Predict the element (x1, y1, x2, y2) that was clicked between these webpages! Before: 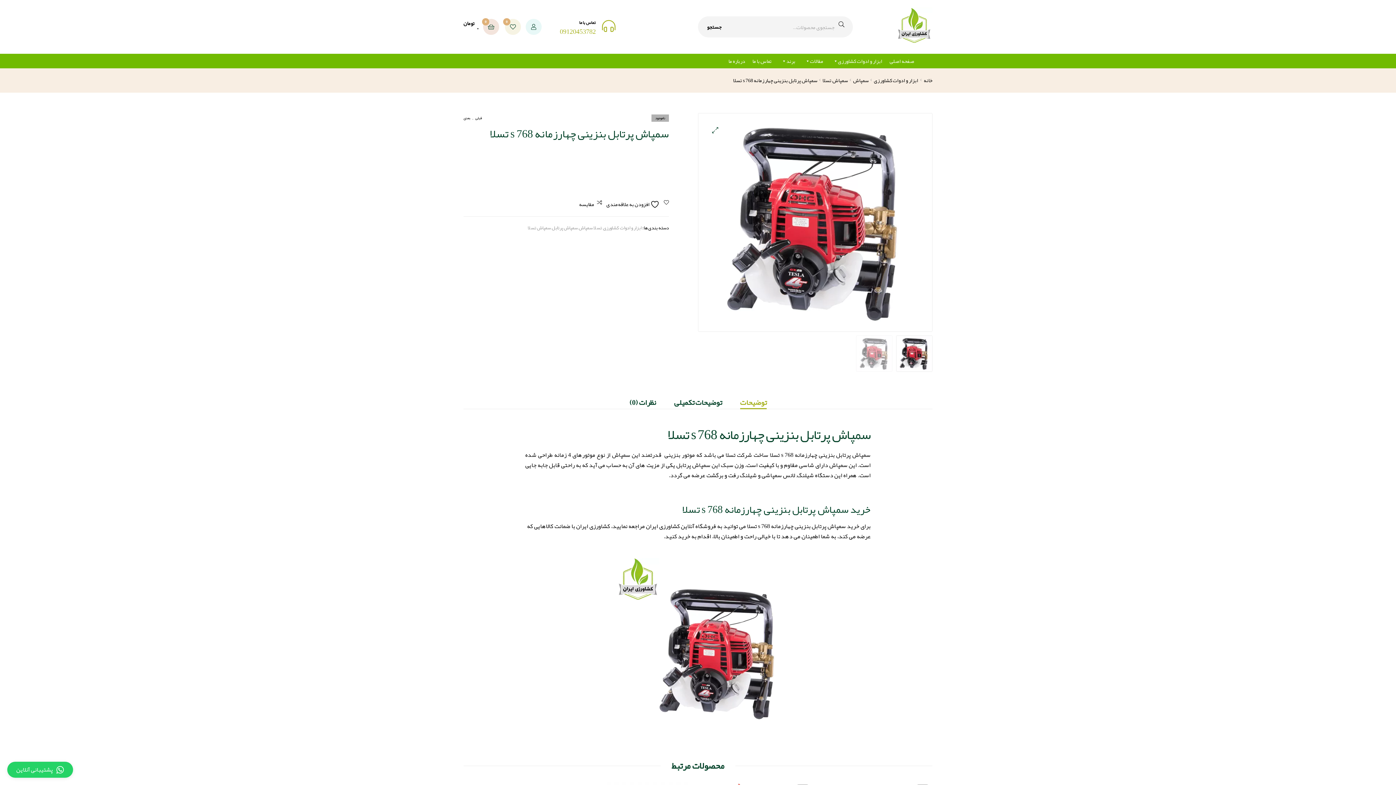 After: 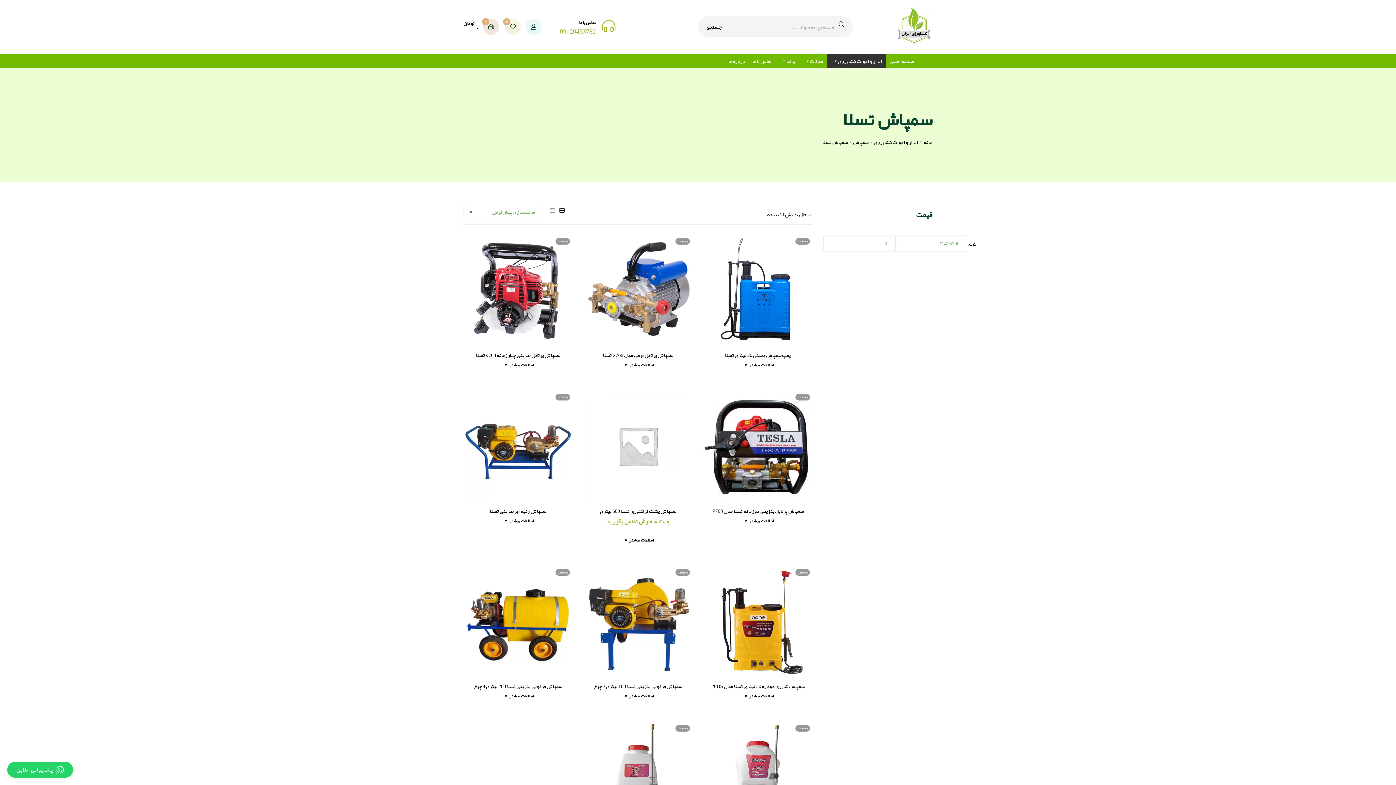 Action: bbox: (822, 76, 847, 85) label: سمپاش تسلا